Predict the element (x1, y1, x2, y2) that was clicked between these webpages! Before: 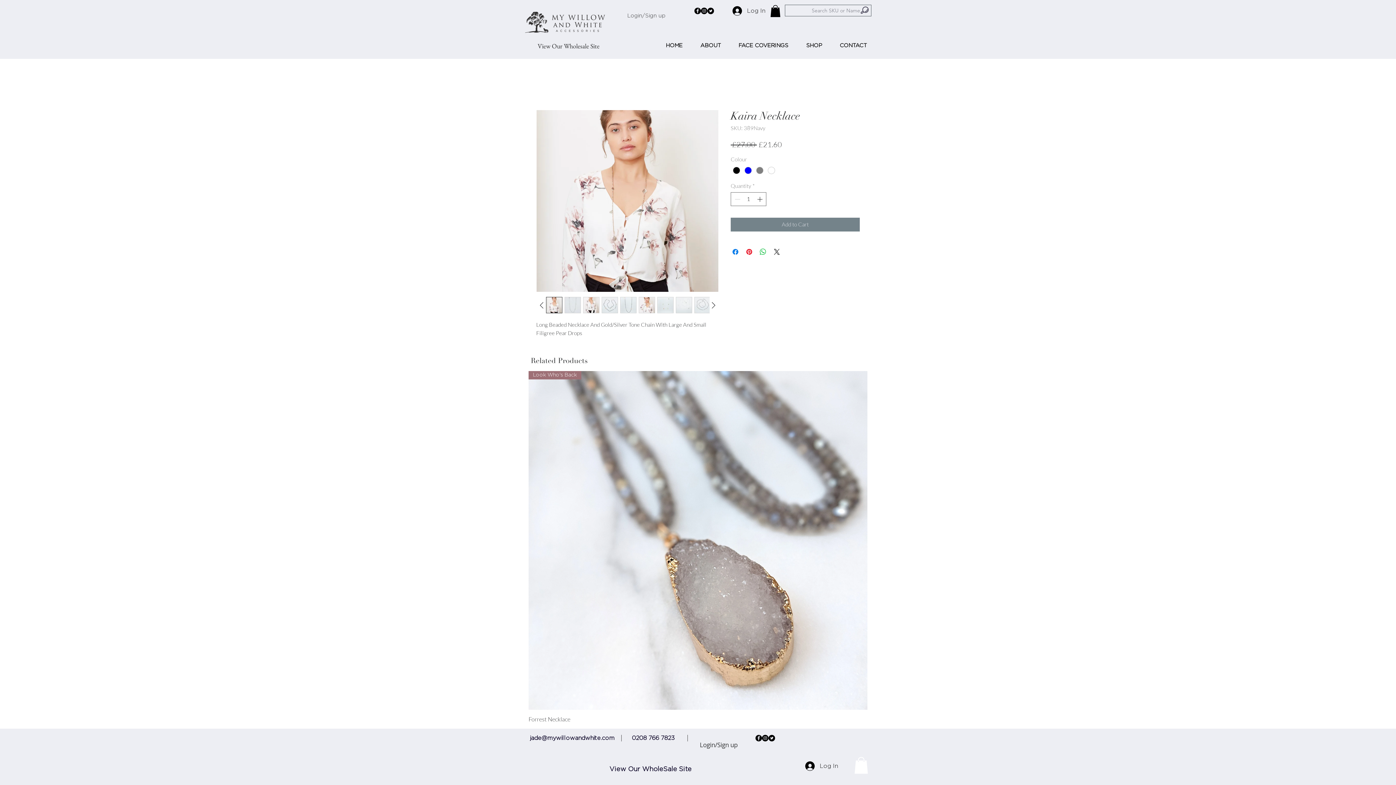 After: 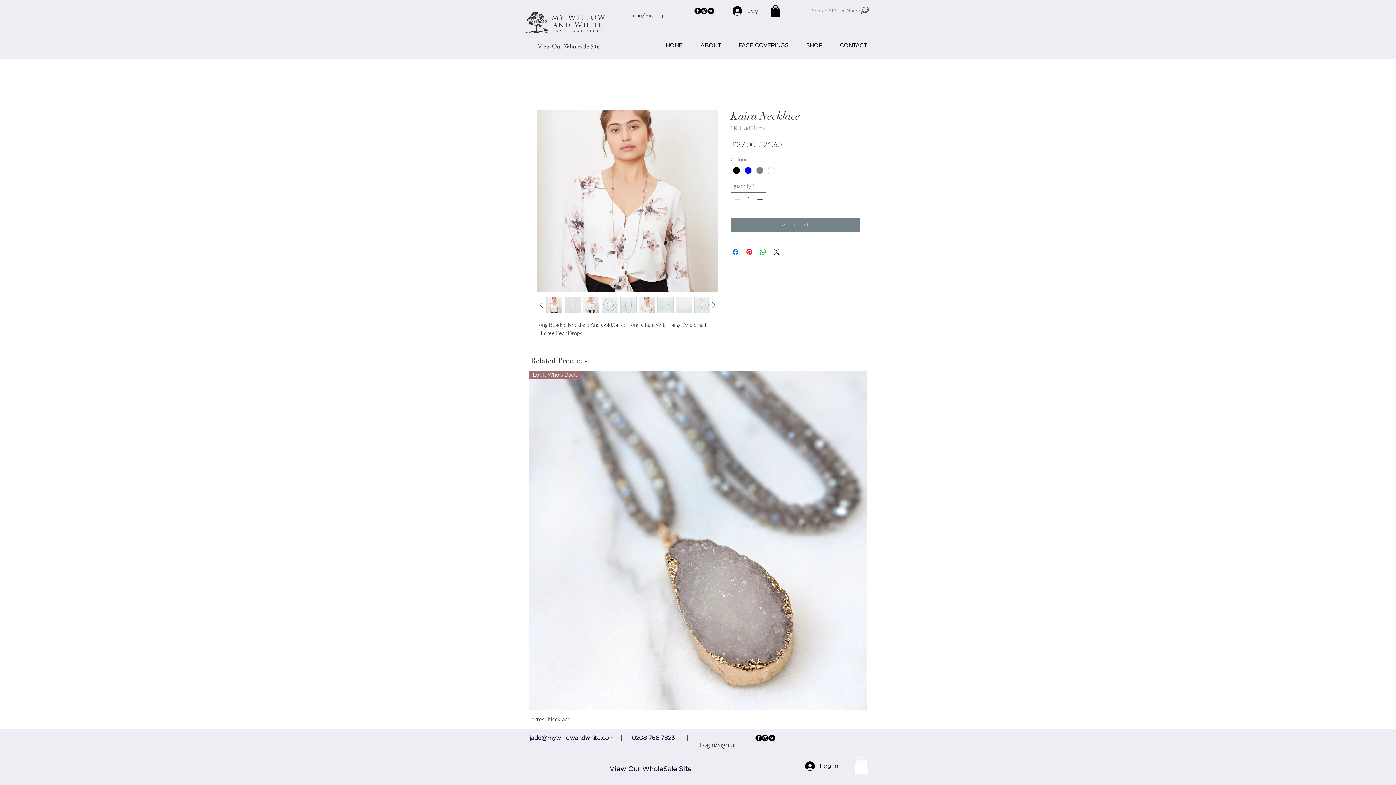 Action: bbox: (657, 297, 673, 313)